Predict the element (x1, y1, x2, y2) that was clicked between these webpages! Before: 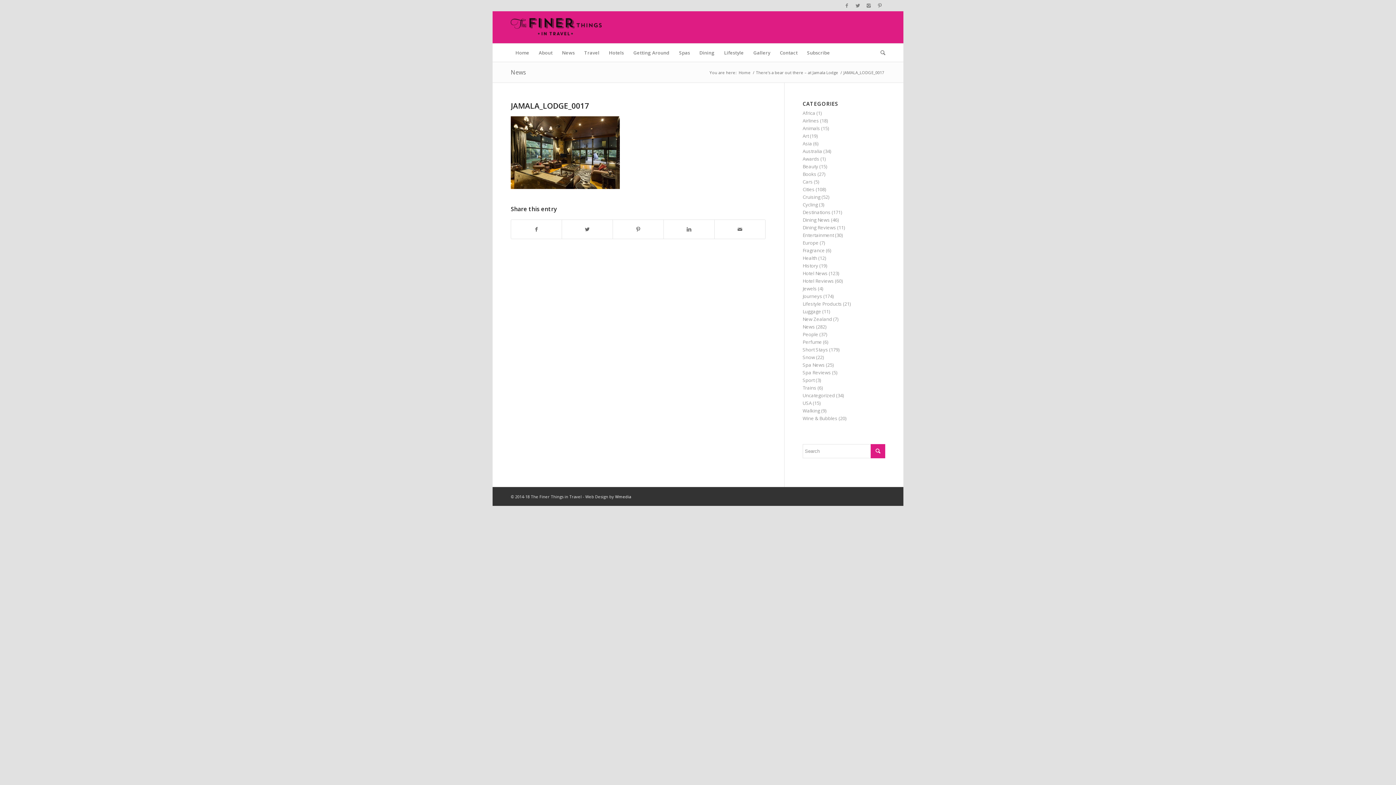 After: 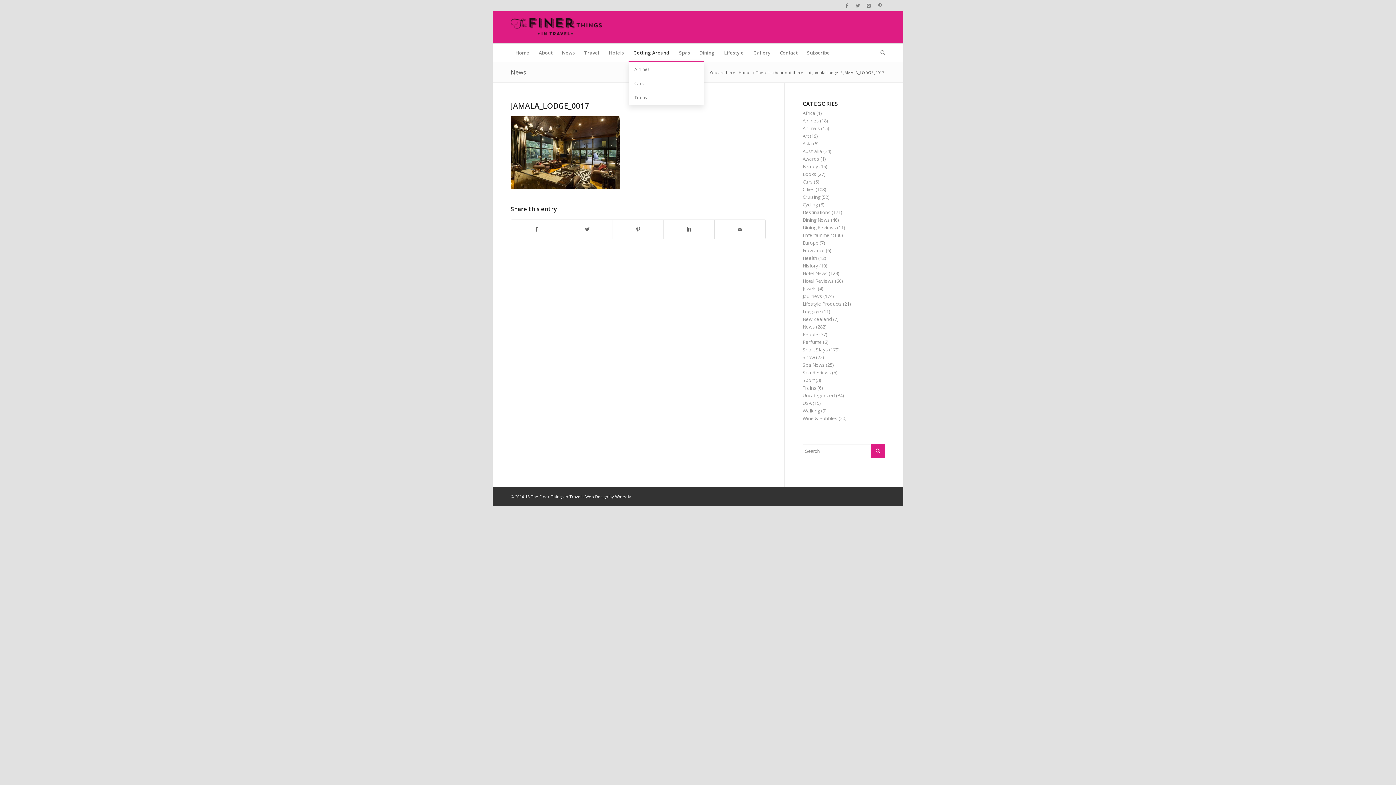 Action: label: Getting Around bbox: (628, 43, 674, 61)